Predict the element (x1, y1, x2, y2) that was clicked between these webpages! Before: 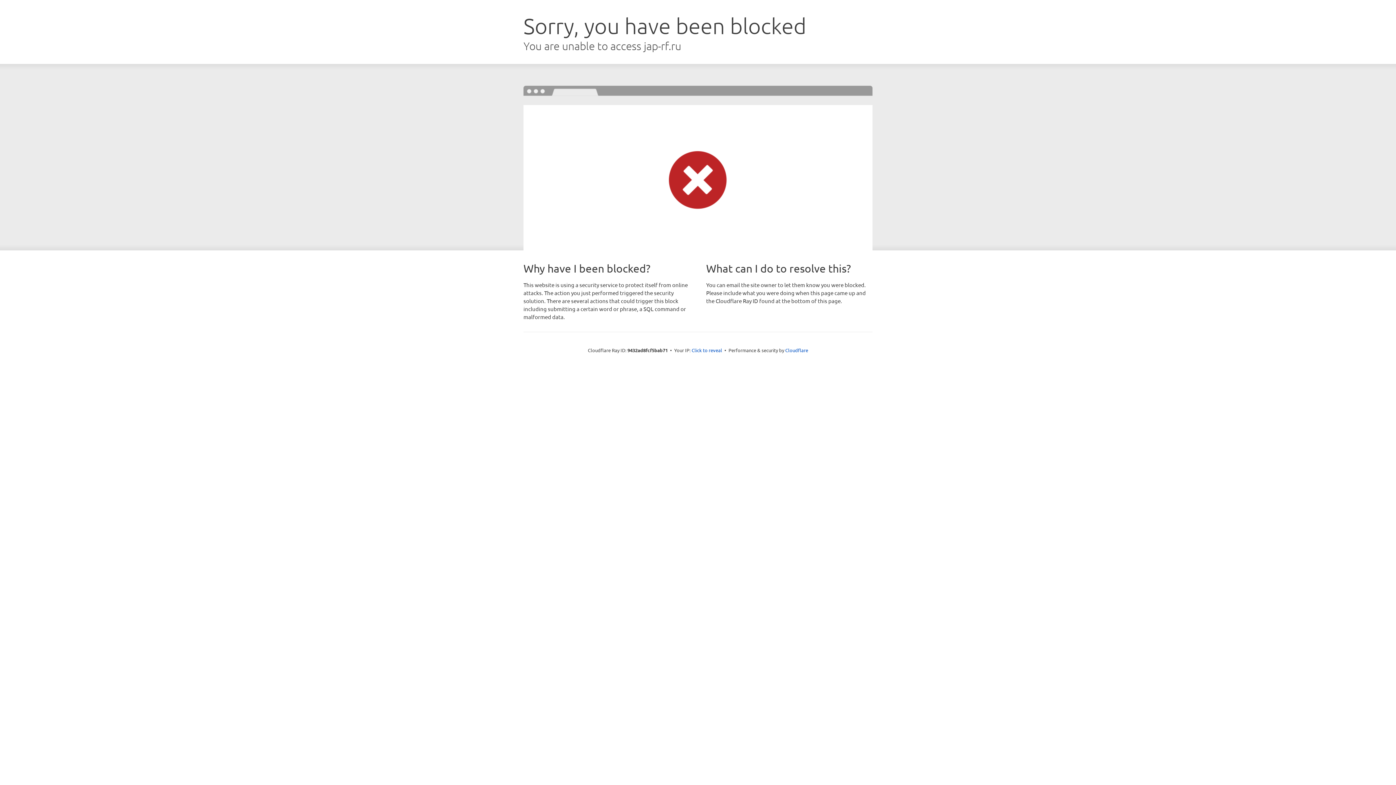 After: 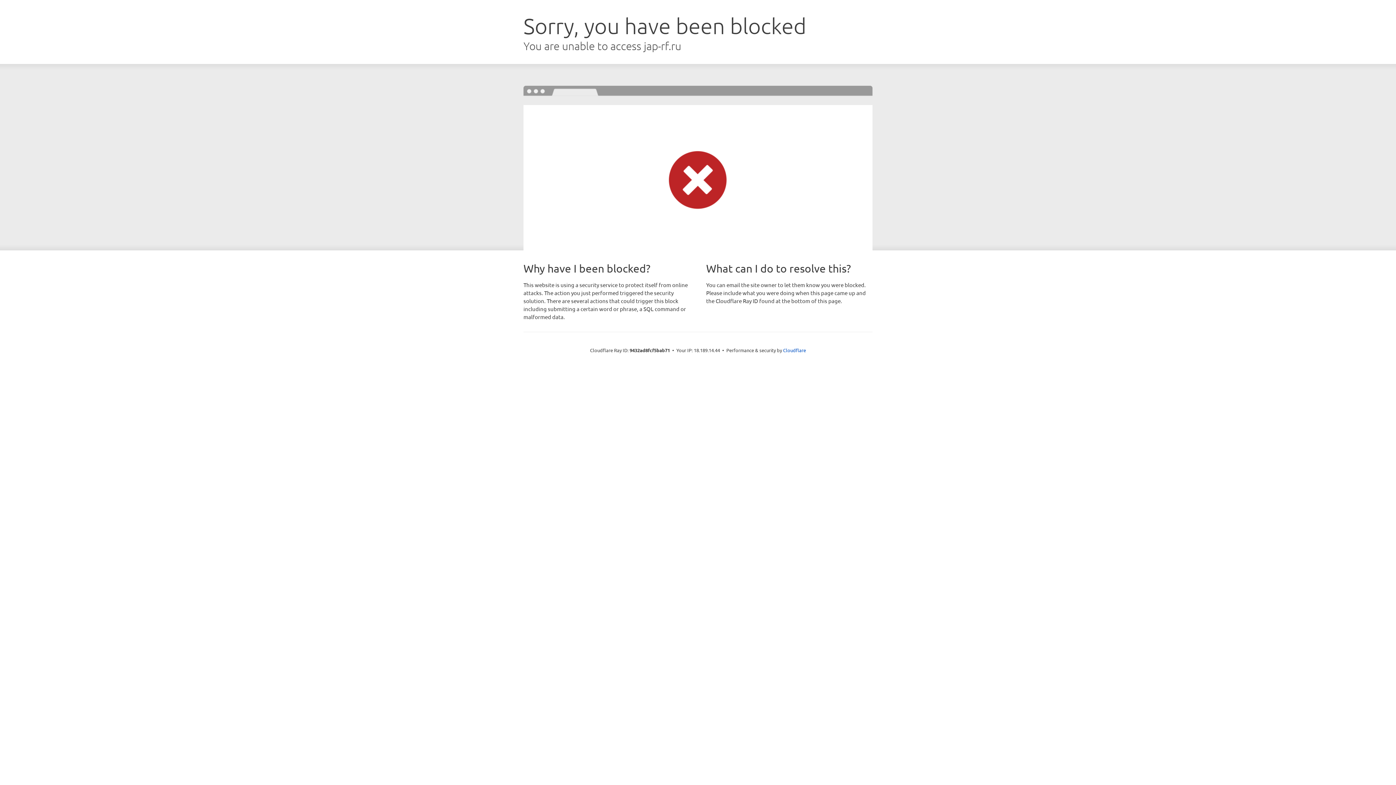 Action: label: Click to reveal bbox: (691, 346, 722, 353)